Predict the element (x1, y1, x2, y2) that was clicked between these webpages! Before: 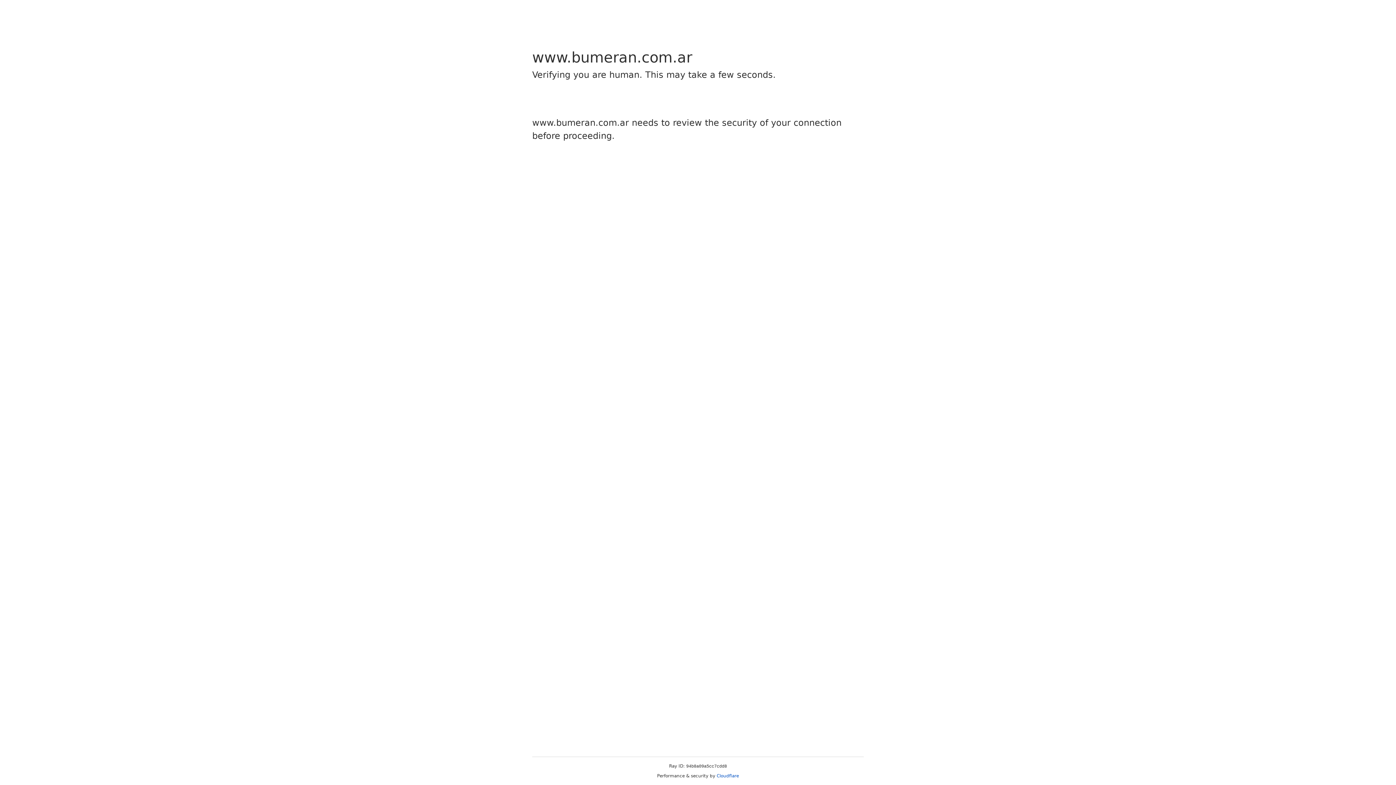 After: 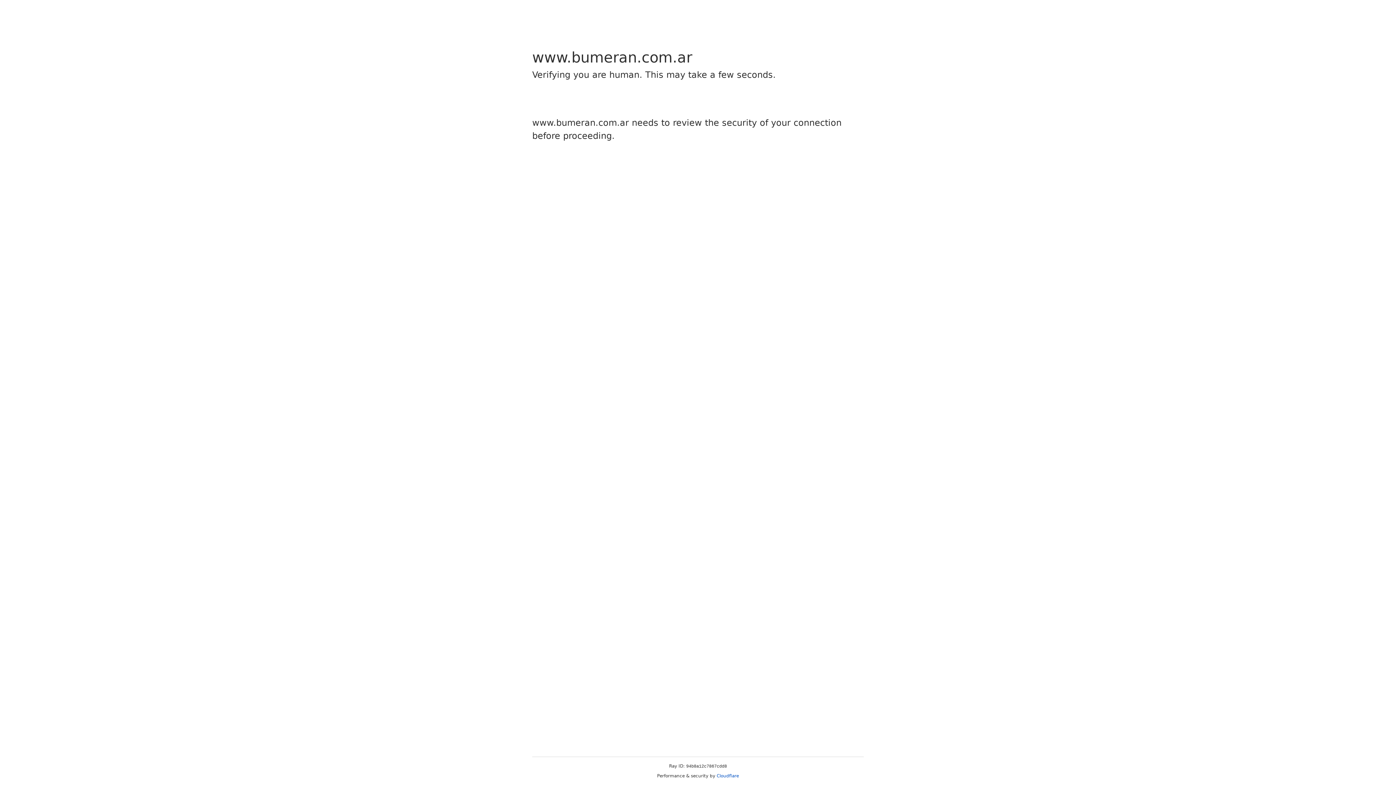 Action: bbox: (716, 773, 739, 778) label: Cloudflare